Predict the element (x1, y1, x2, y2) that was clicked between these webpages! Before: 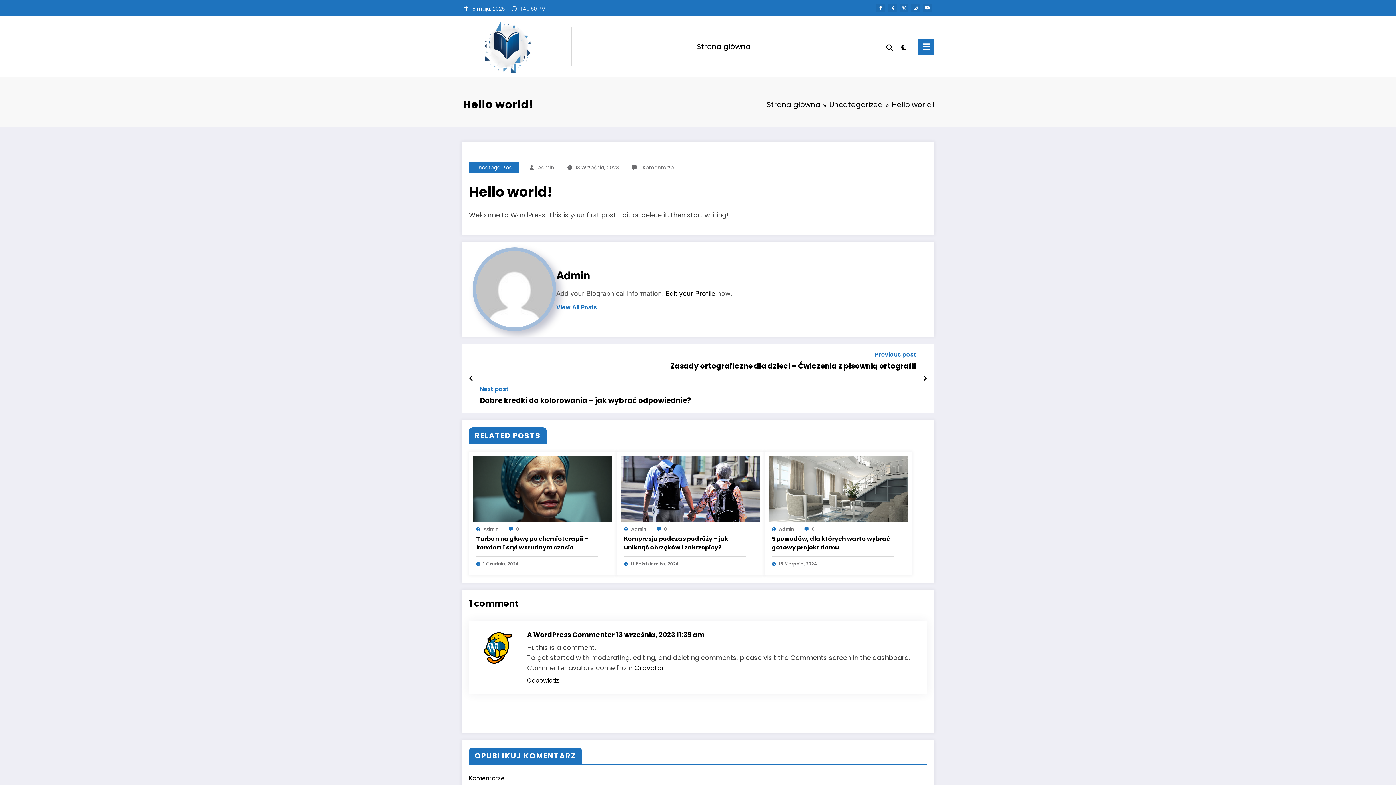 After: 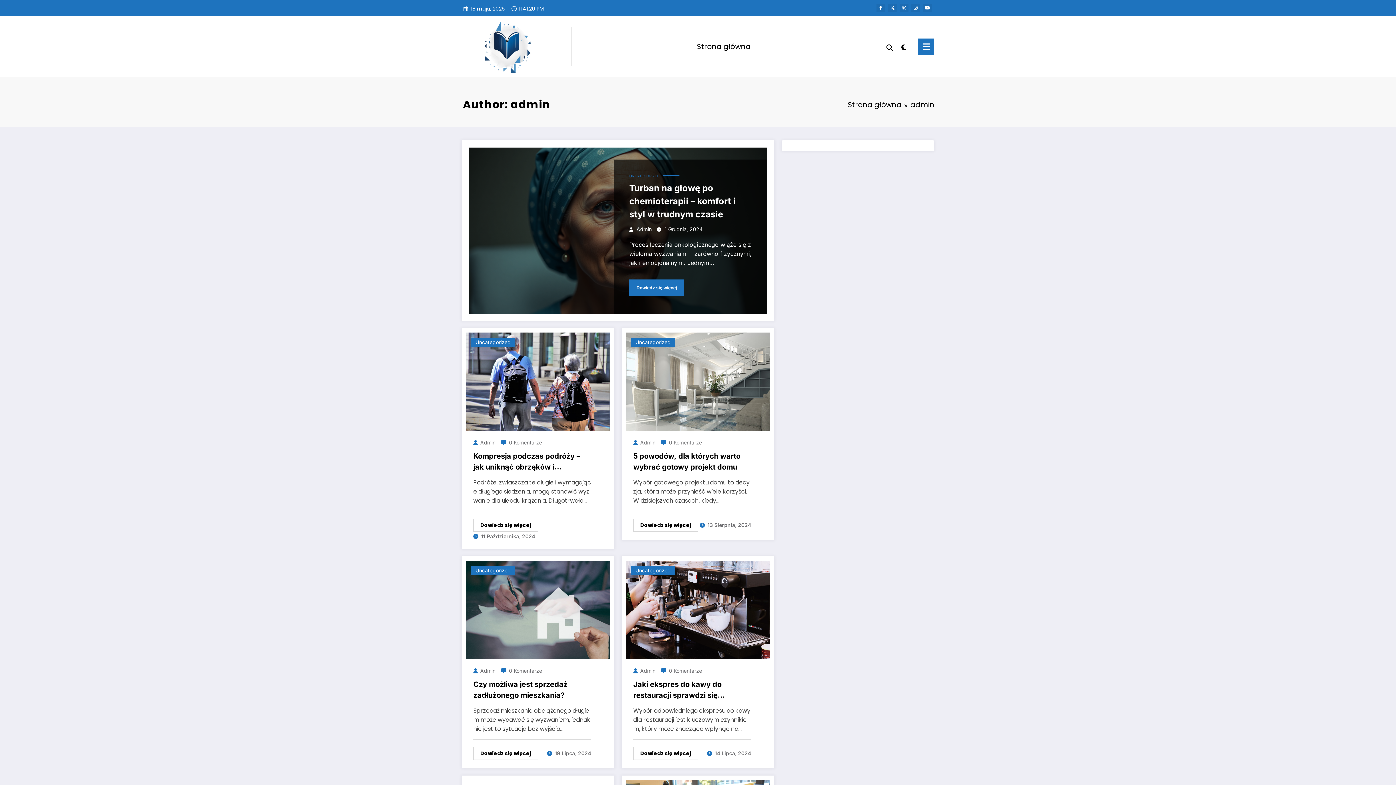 Action: bbox: (538, 164, 554, 171) label: Admin